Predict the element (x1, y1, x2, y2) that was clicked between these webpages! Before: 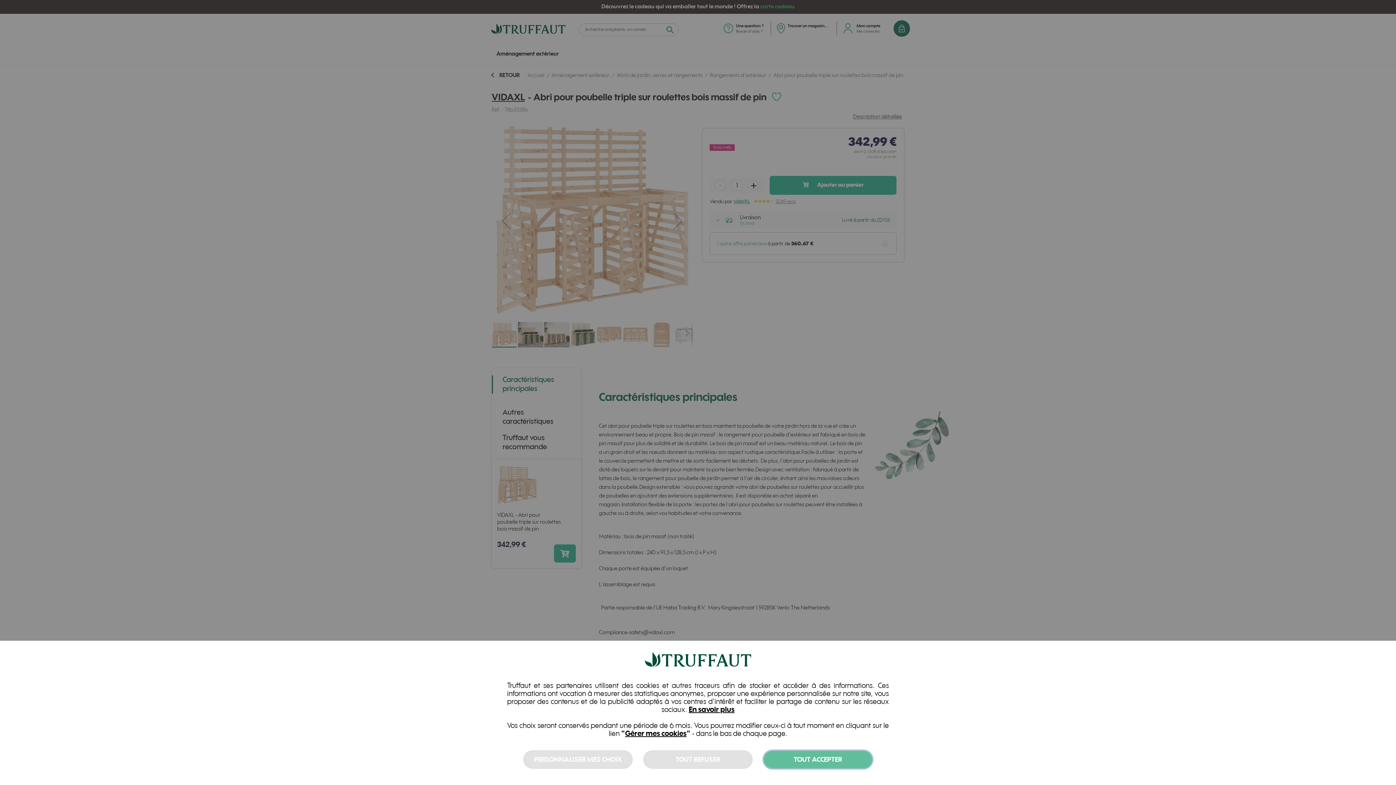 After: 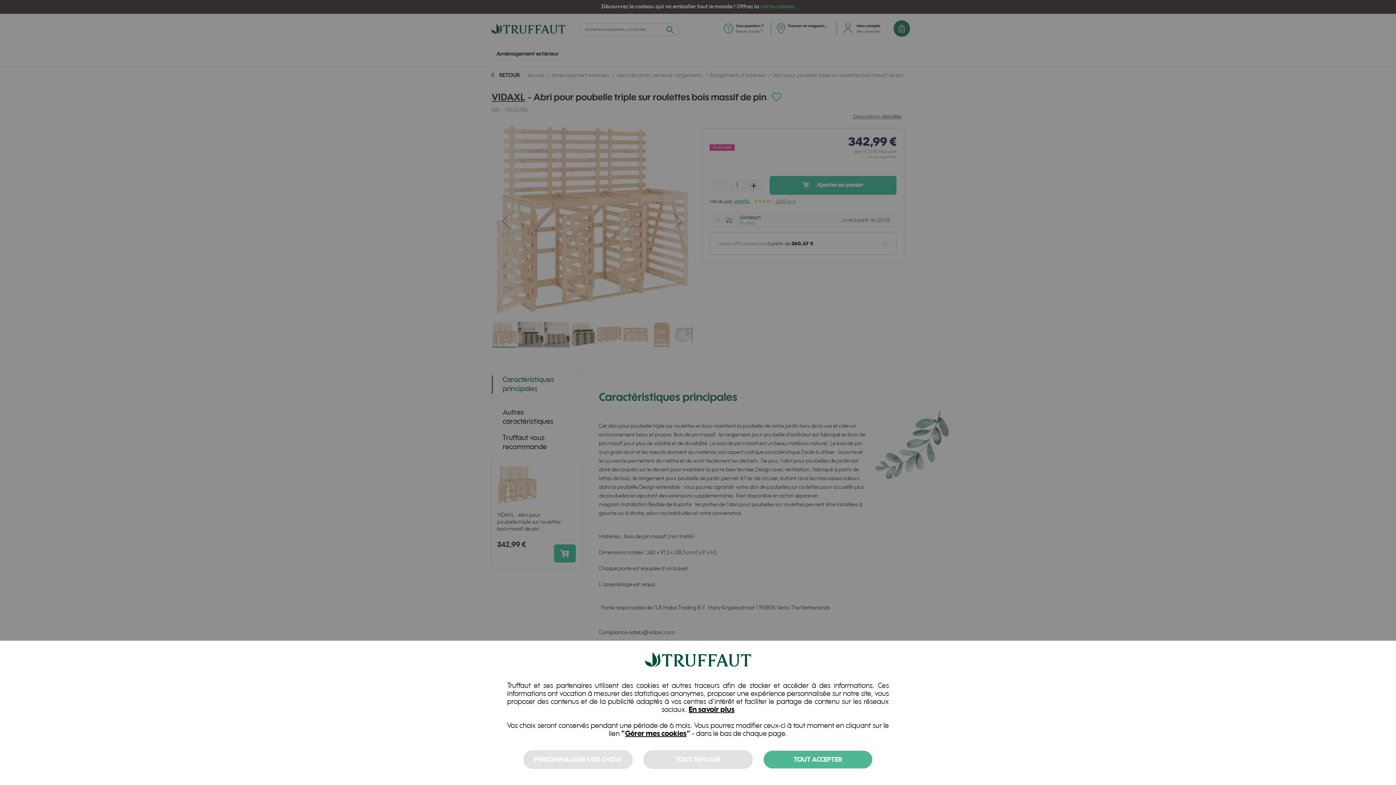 Action: bbox: (688, 705, 734, 714) label: En savoir plus